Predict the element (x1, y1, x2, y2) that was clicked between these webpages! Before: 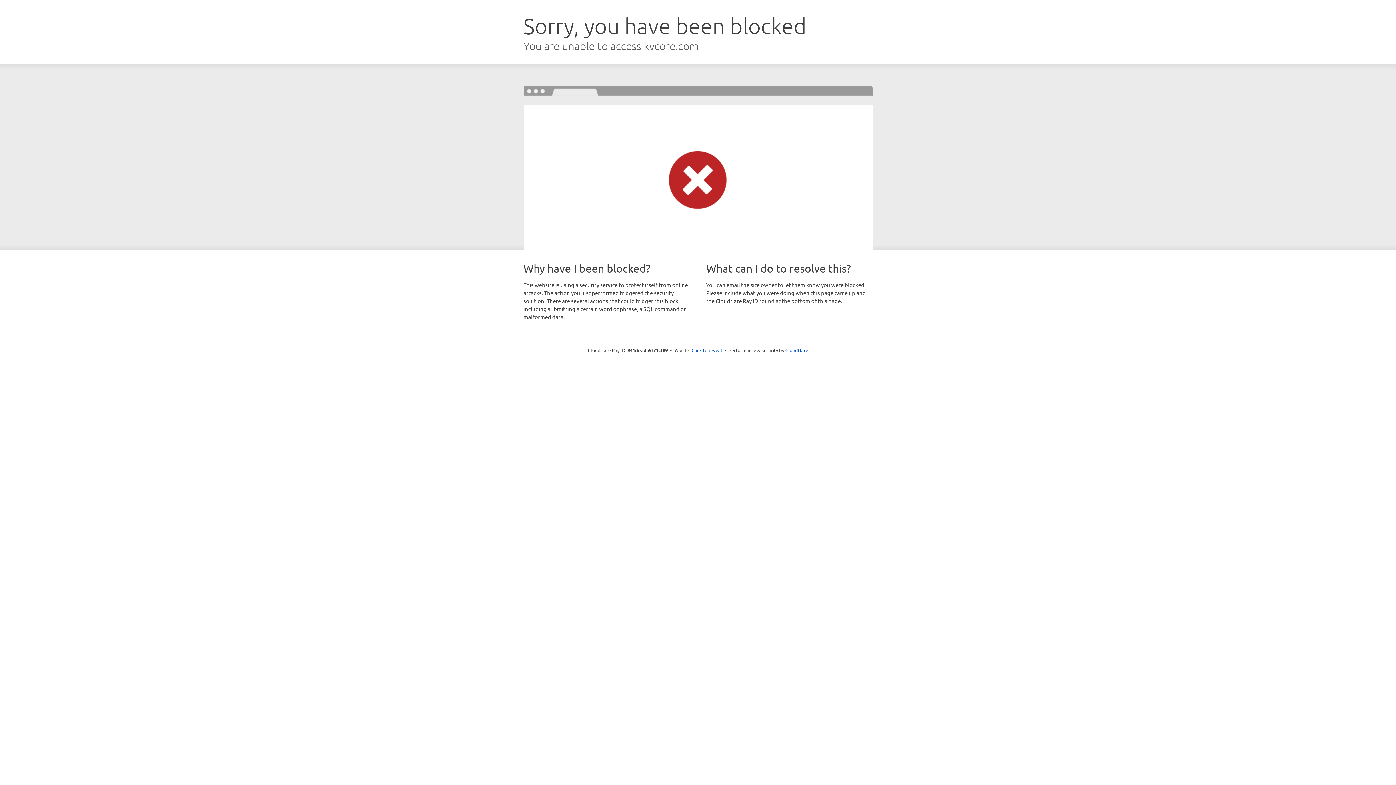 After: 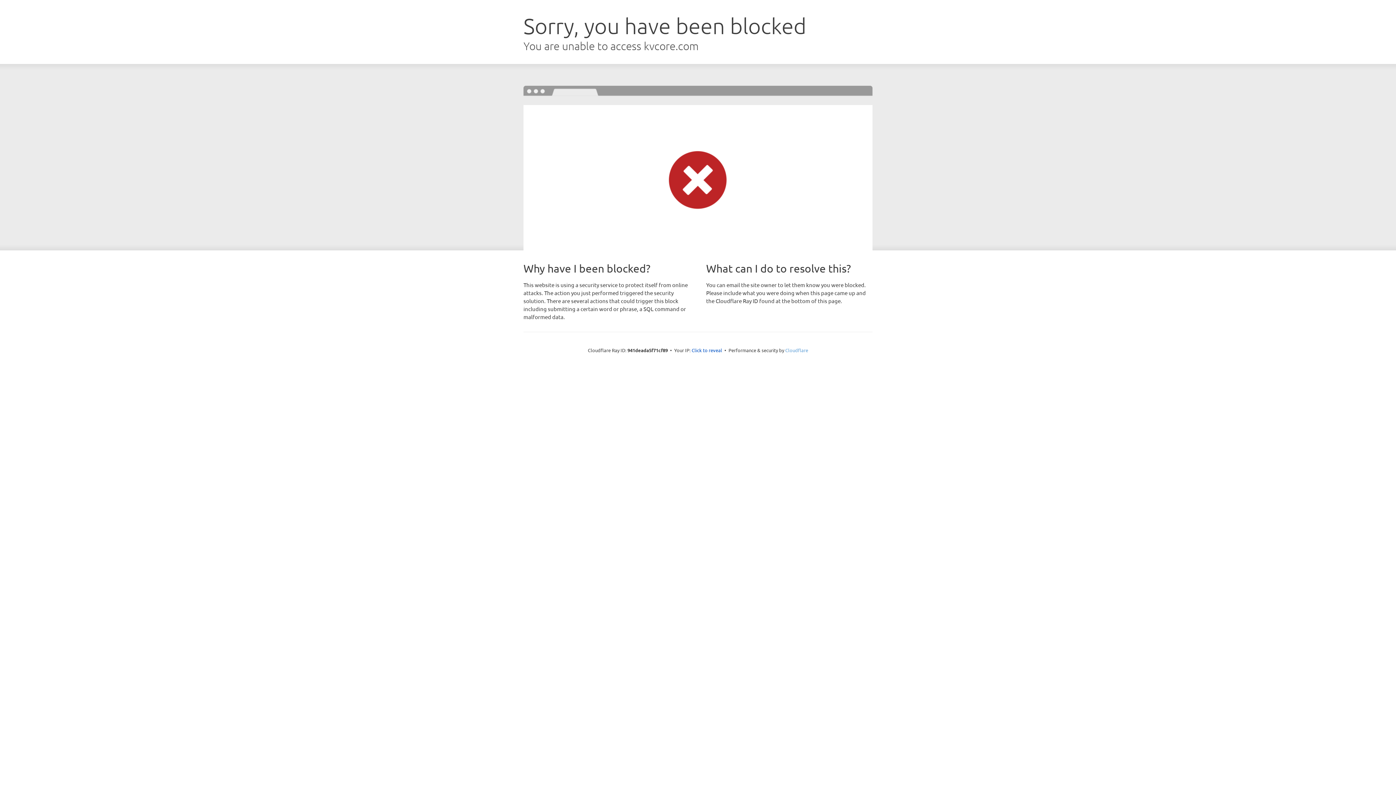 Action: bbox: (785, 347, 808, 353) label: Cloudflare